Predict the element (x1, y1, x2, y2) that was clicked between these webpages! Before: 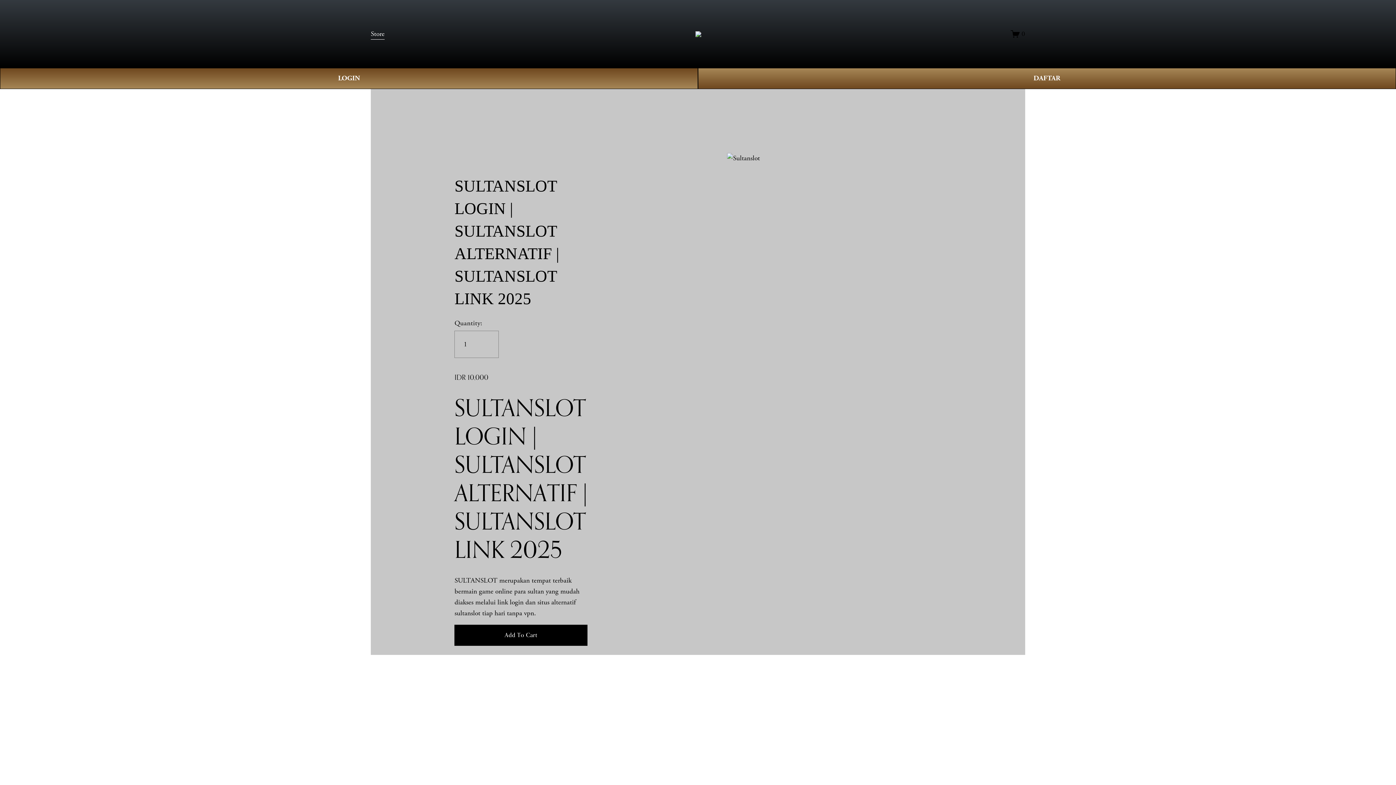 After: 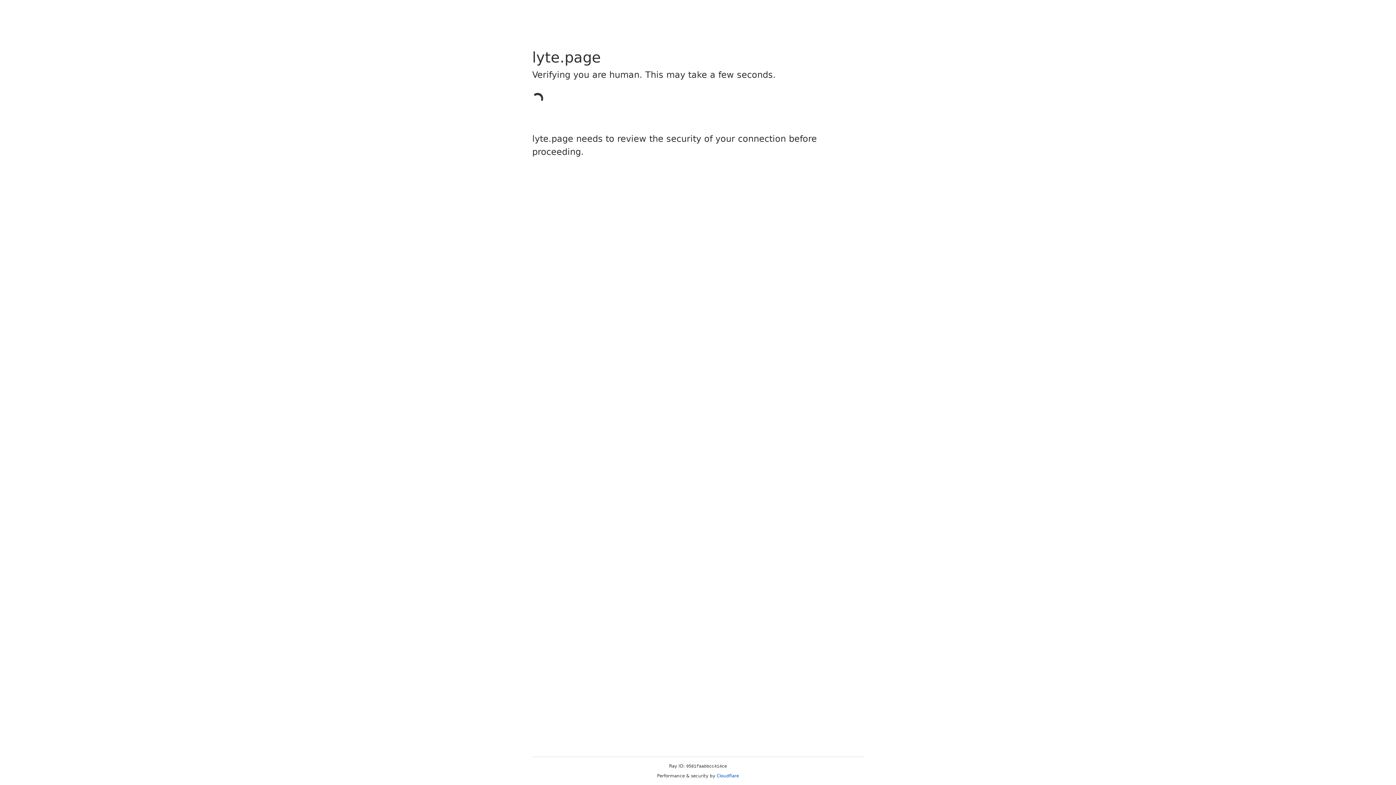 Action: label: LOGIN bbox: (0, 68, 698, 89)